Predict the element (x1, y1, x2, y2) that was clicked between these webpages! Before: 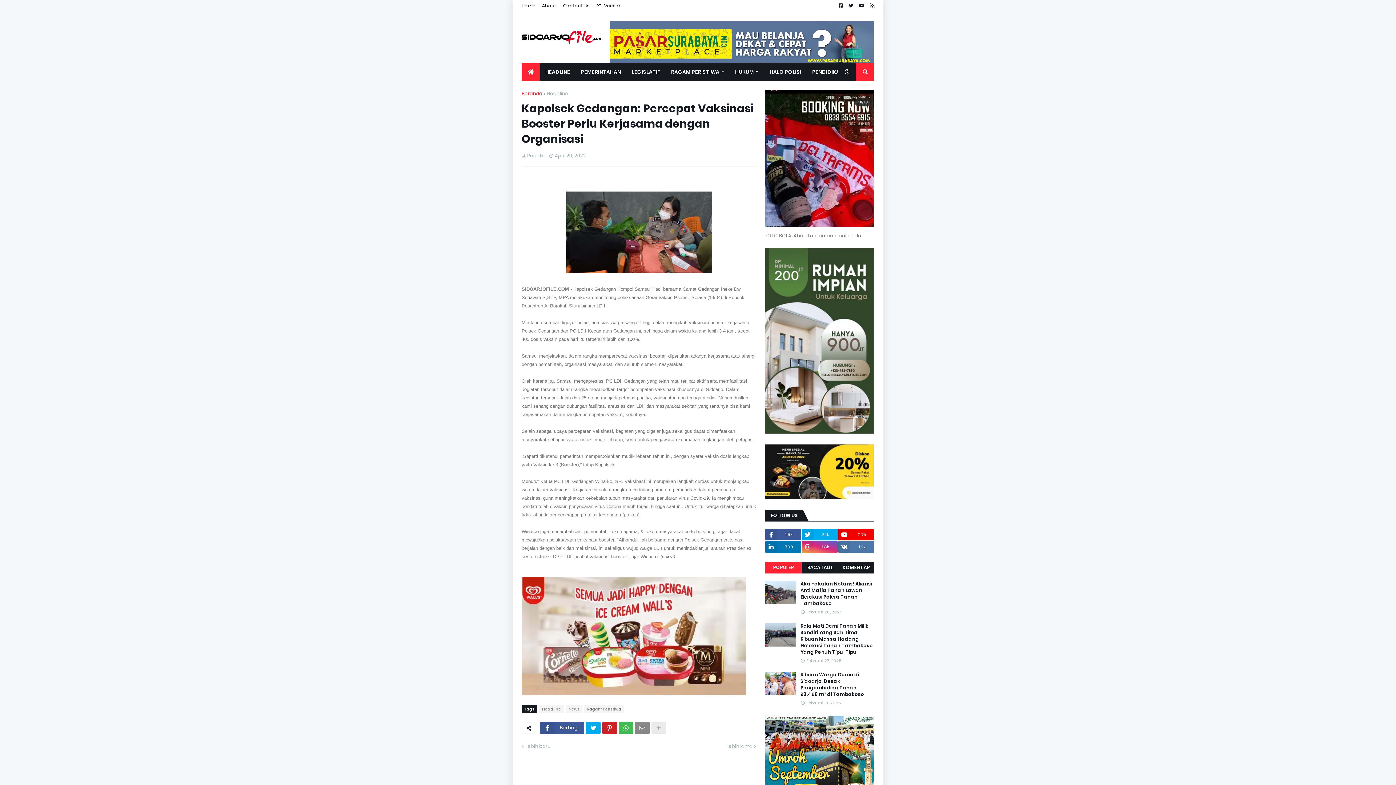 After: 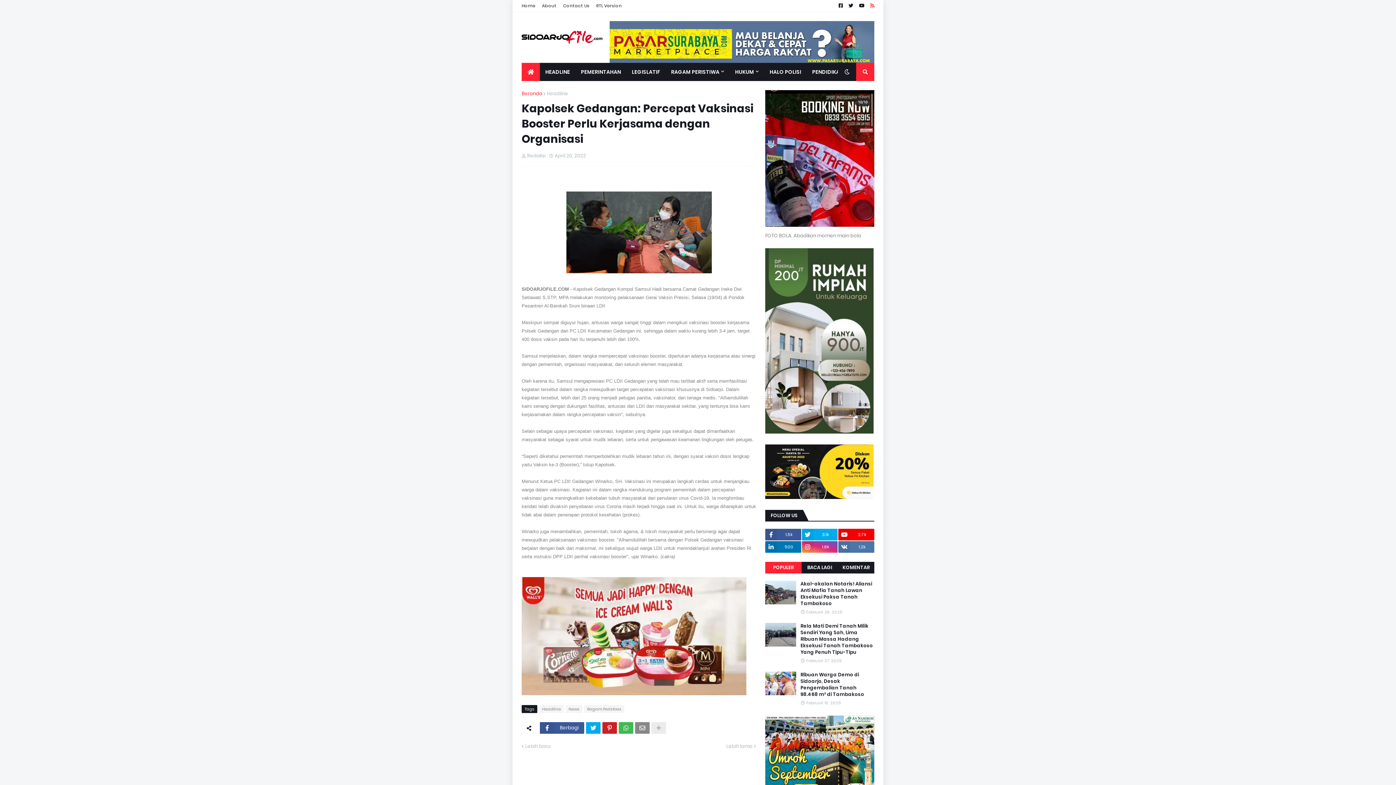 Action: bbox: (870, 0, 874, 11)